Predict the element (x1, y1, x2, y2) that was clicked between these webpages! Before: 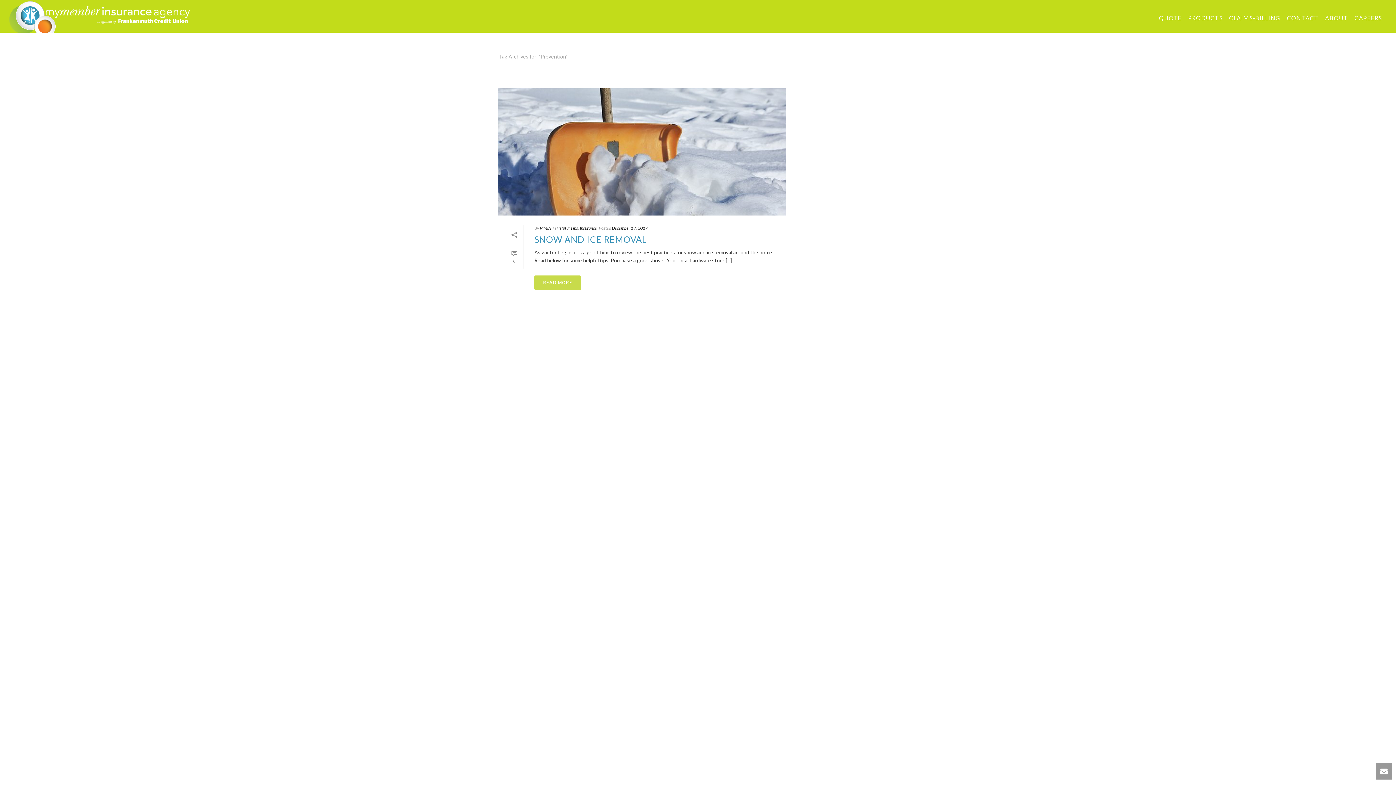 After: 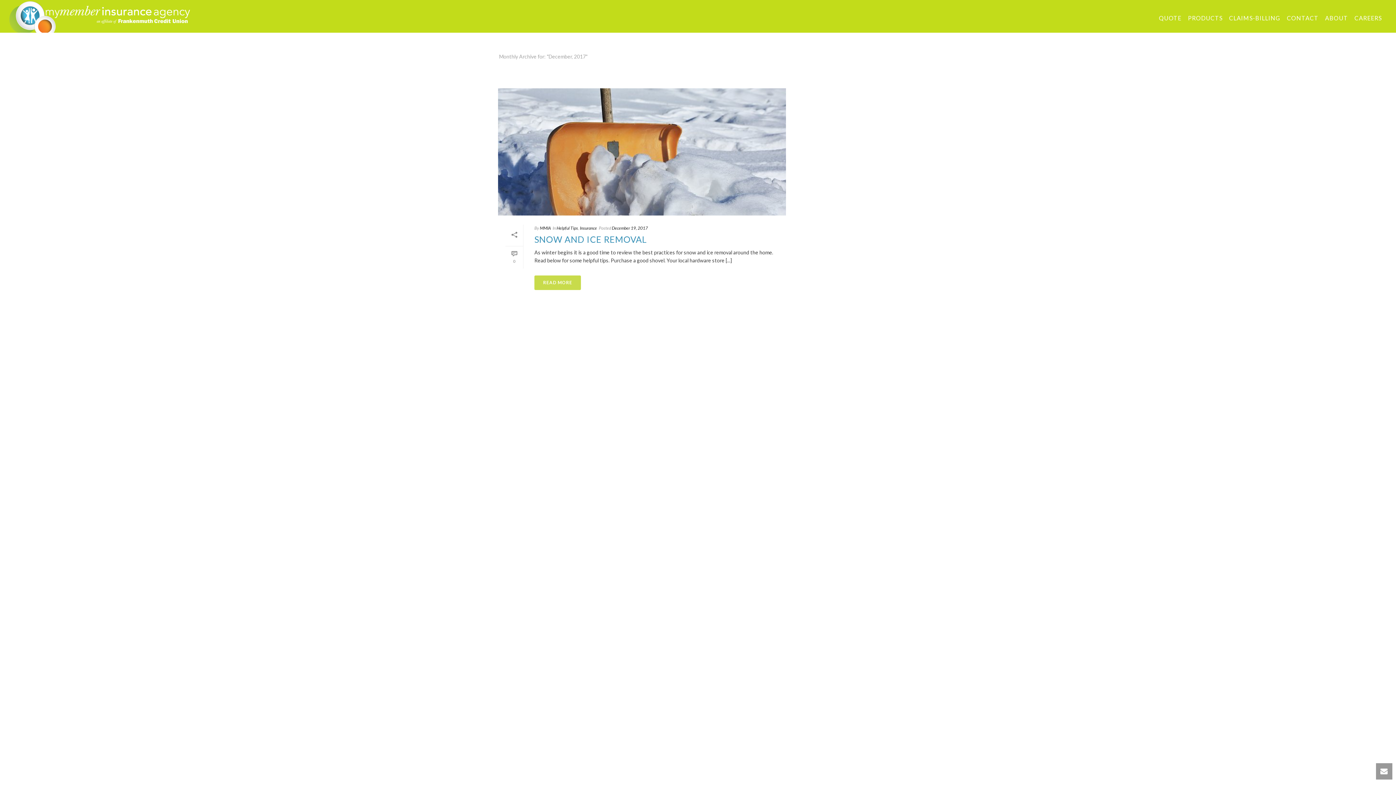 Action: label: December 19, 2017 bbox: (612, 225, 648, 230)